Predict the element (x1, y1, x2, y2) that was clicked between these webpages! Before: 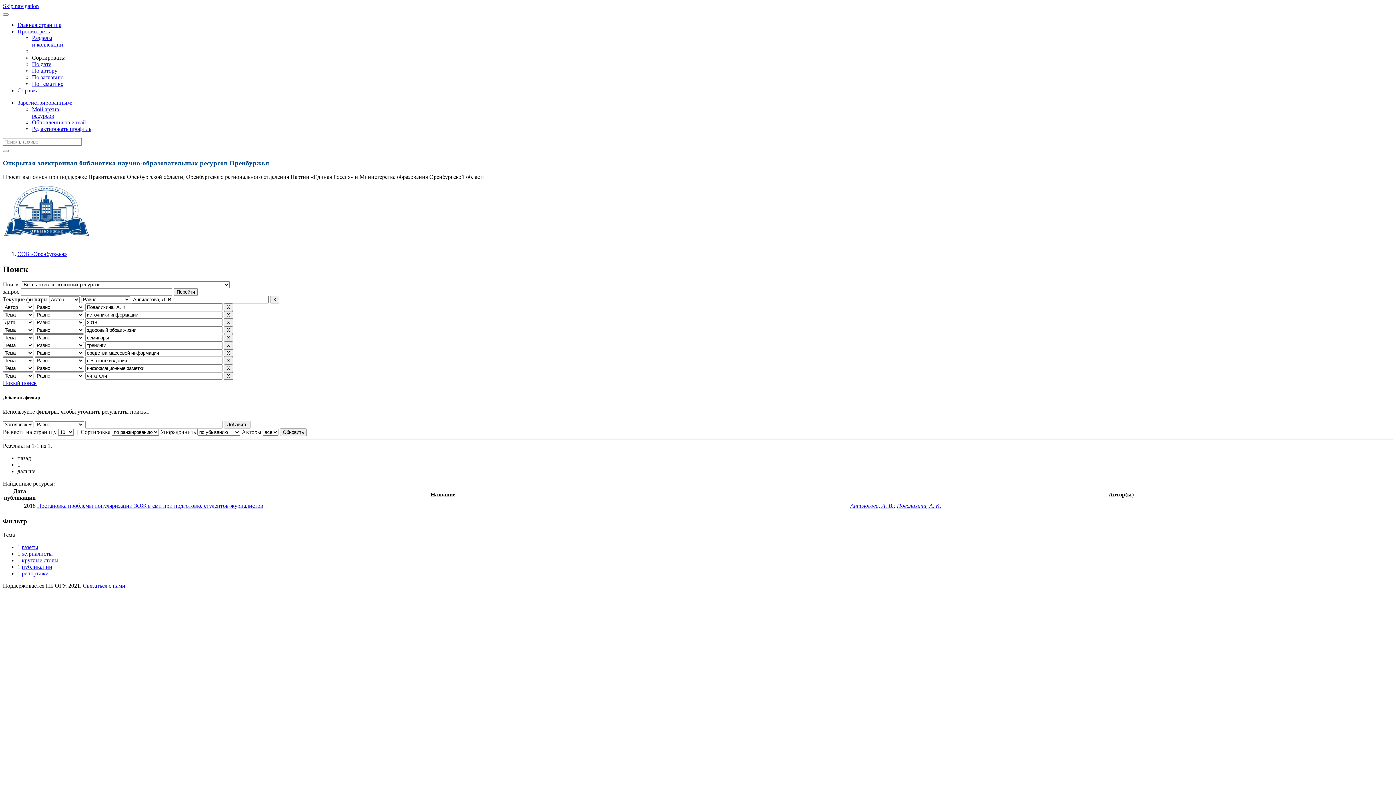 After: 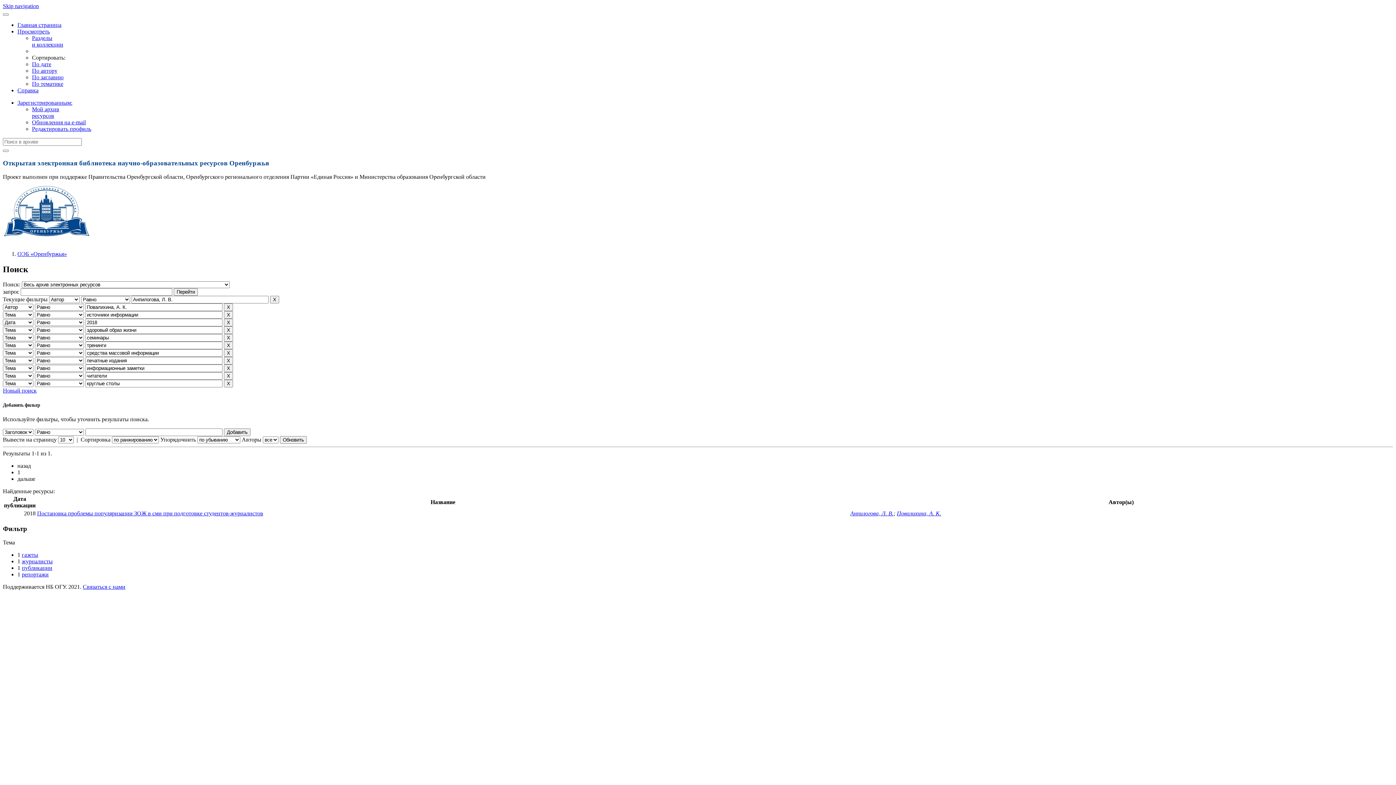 Action: bbox: (21, 557, 58, 563) label: круглые столы